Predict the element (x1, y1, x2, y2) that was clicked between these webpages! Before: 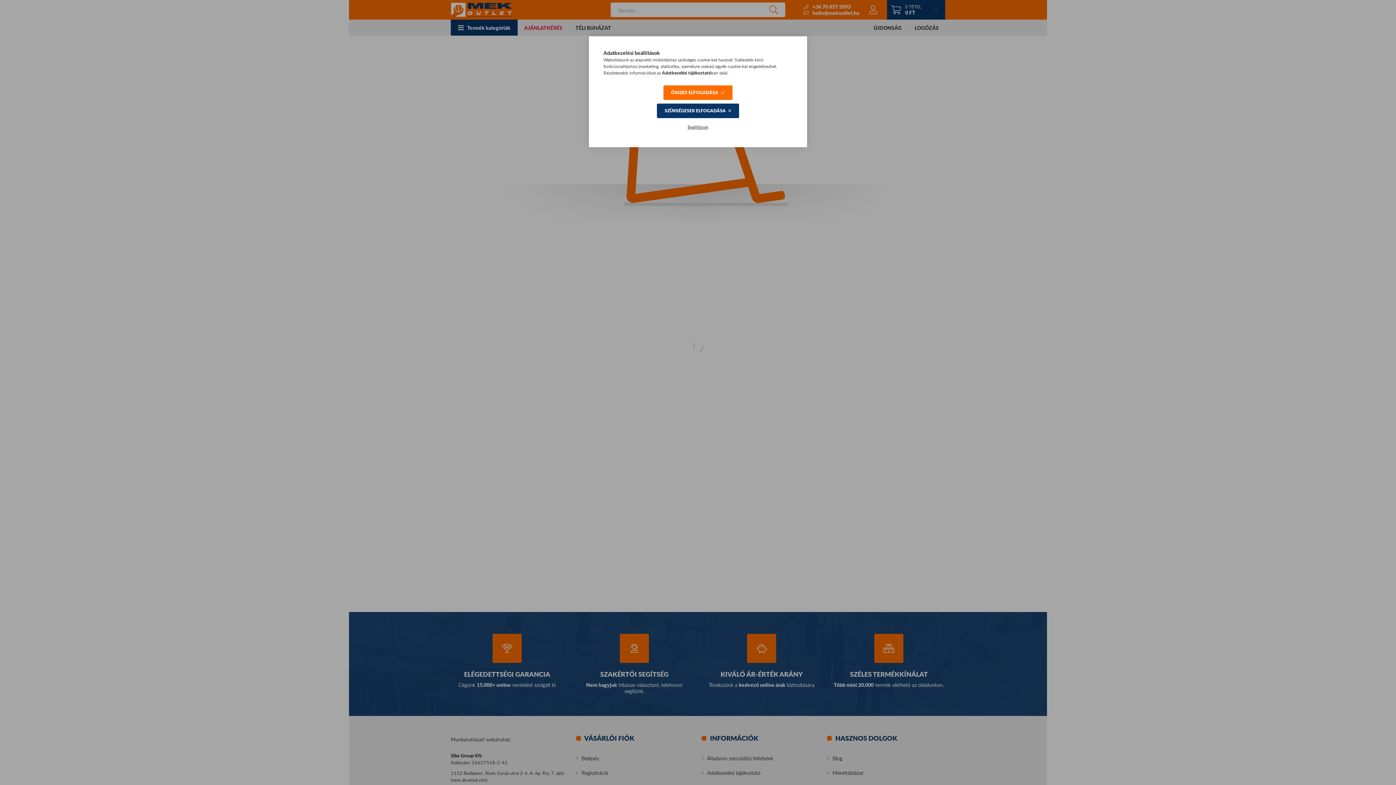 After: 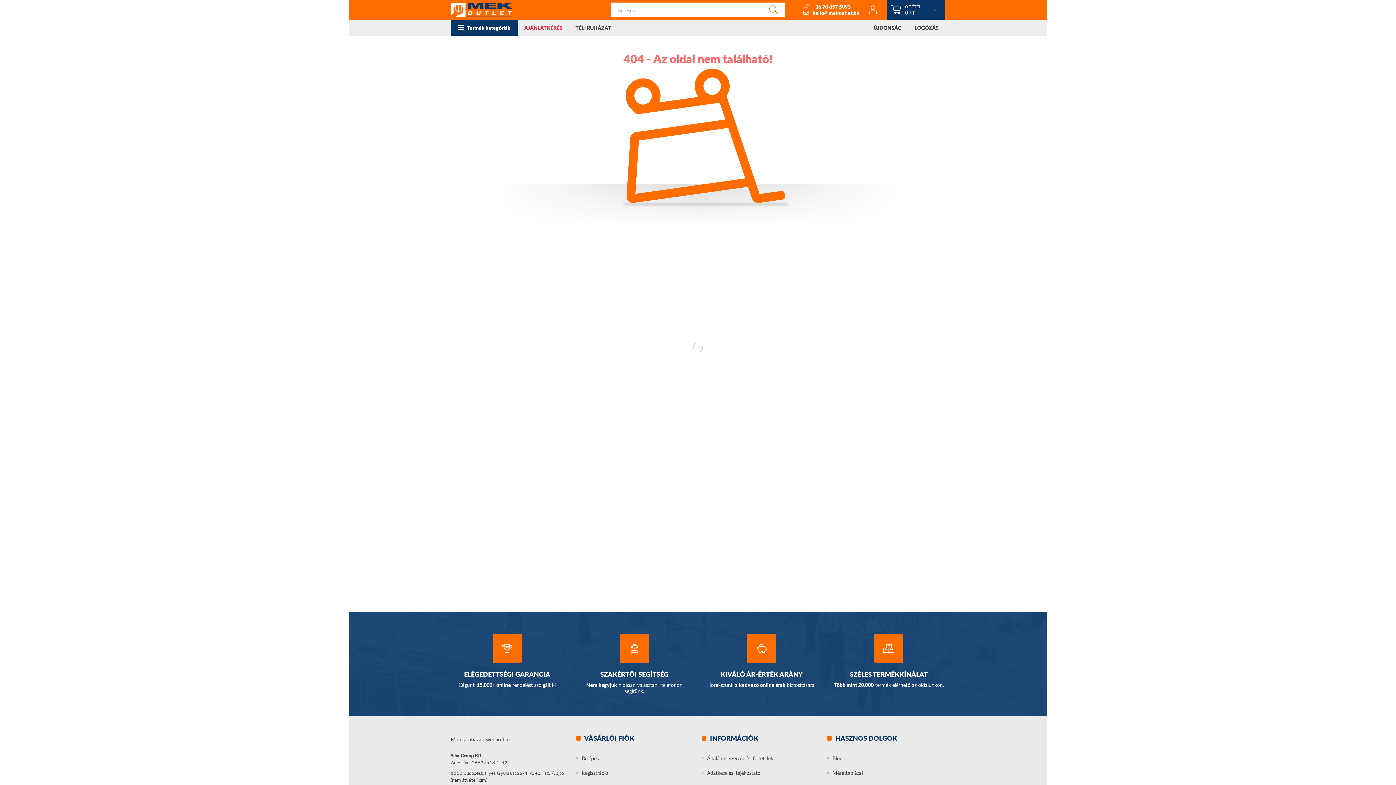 Action: bbox: (657, 103, 739, 118) label: SZÜKSÉGESEK ELFOGADÁSA